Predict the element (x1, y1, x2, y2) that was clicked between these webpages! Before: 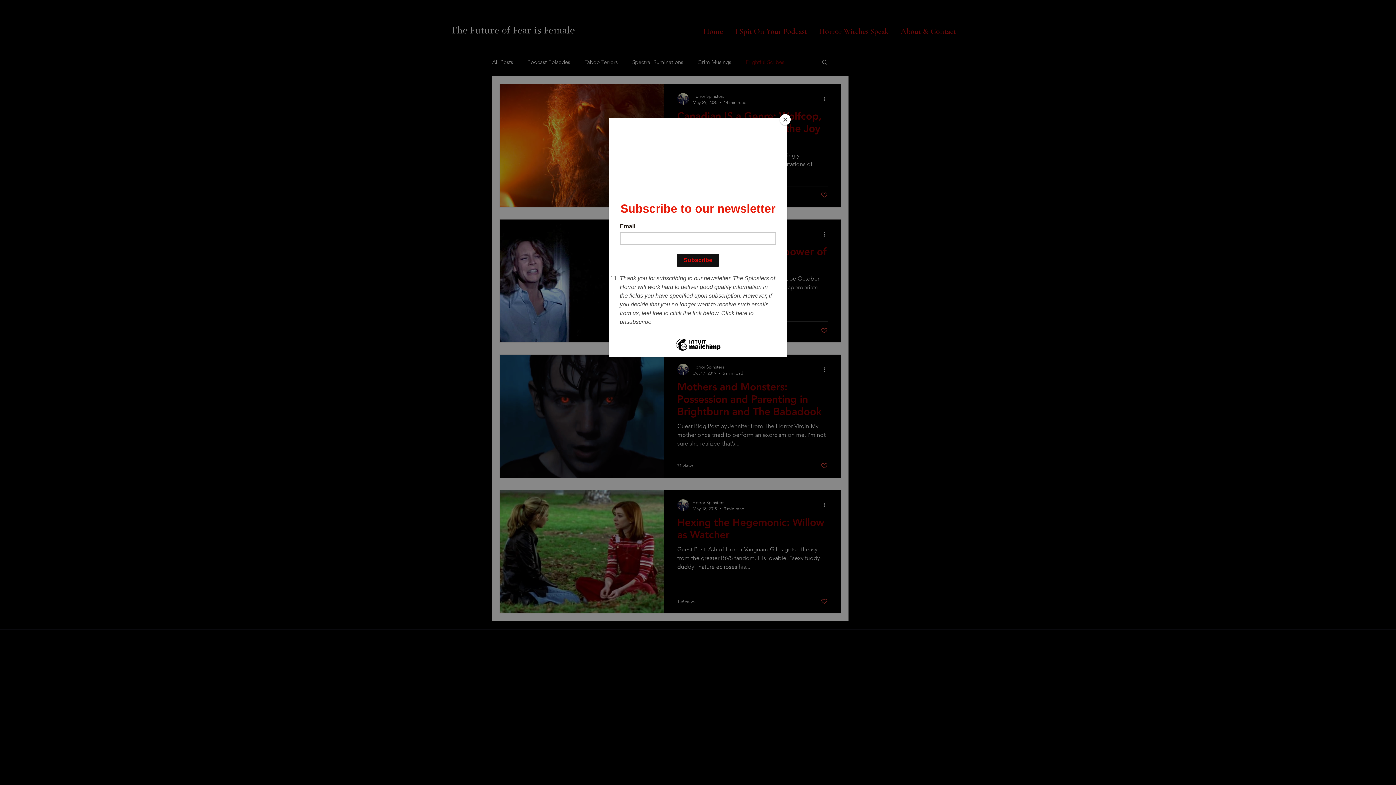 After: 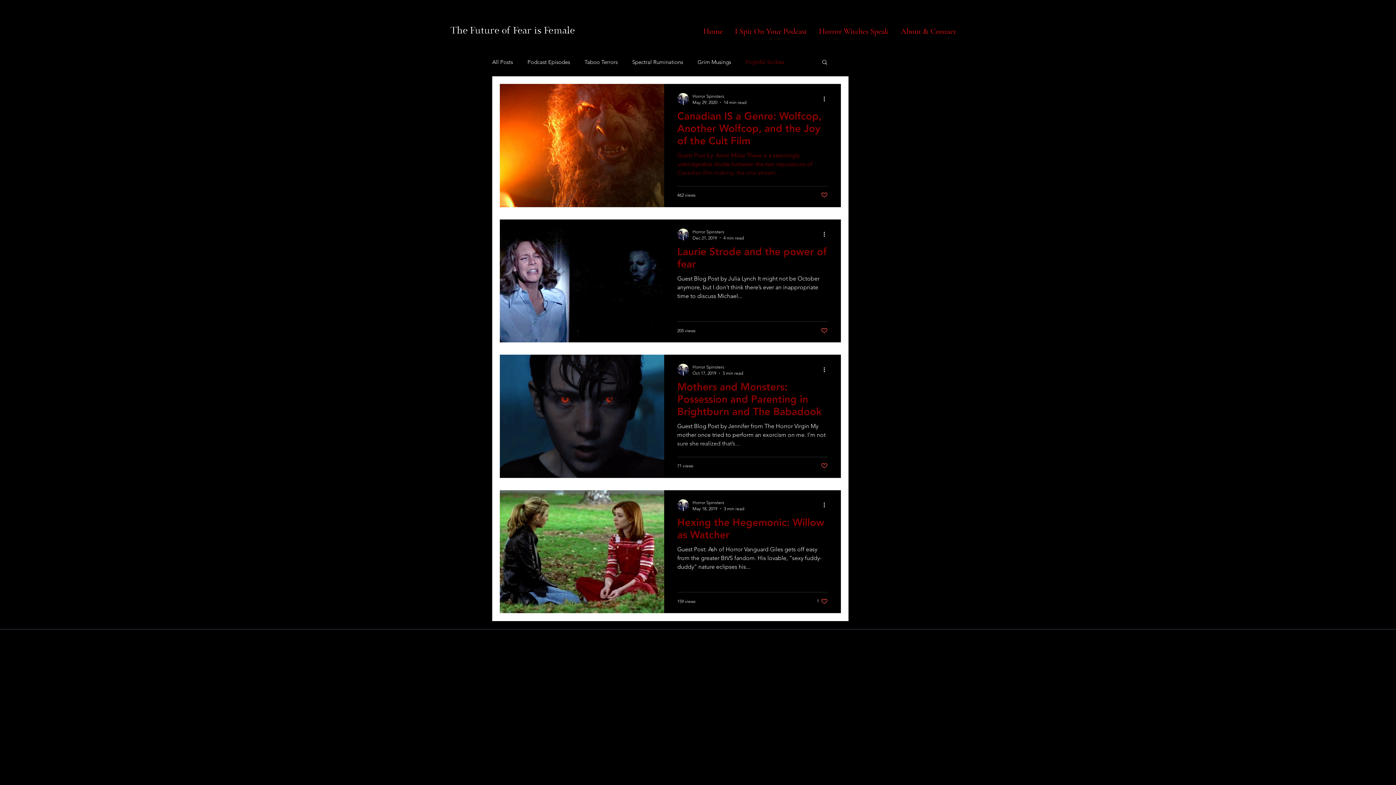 Action: bbox: (780, 114, 790, 125) label: Close